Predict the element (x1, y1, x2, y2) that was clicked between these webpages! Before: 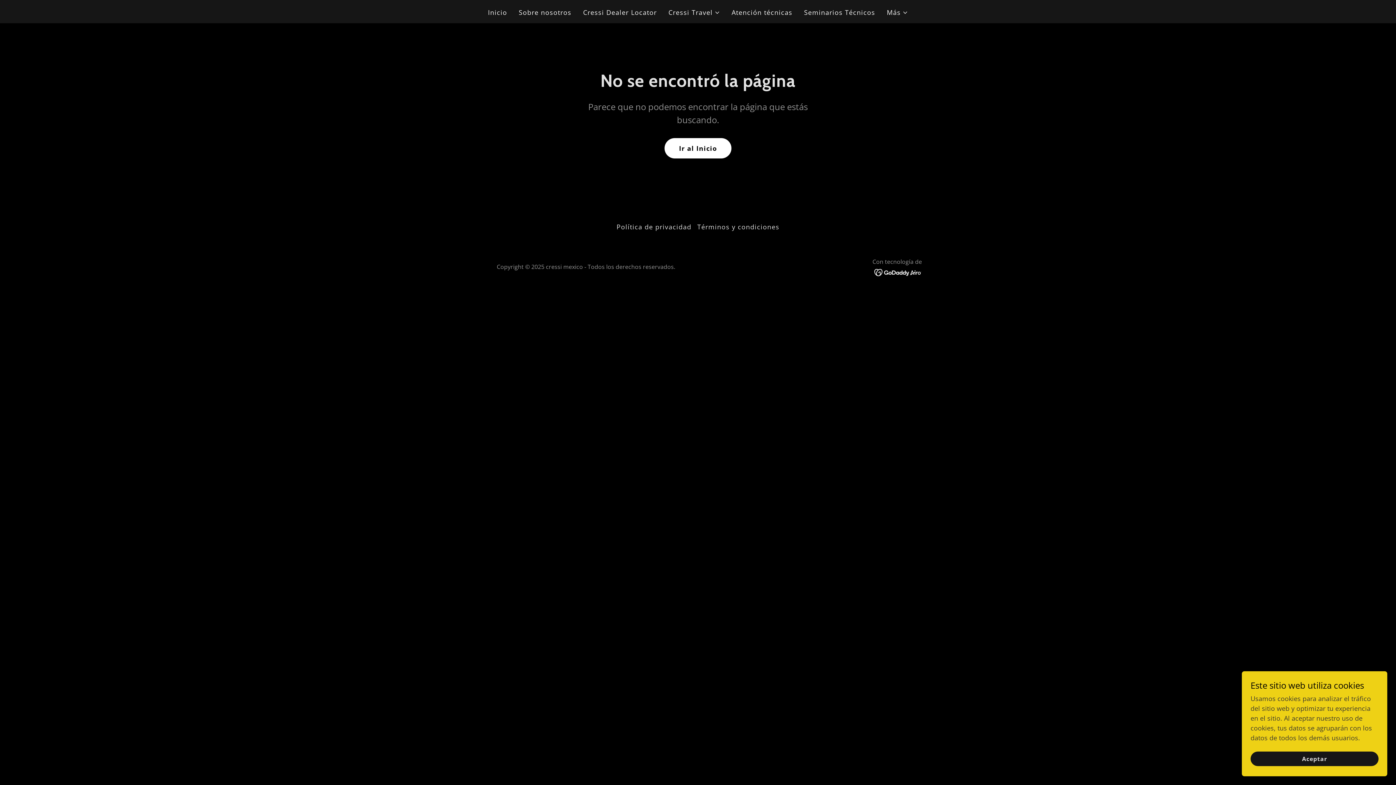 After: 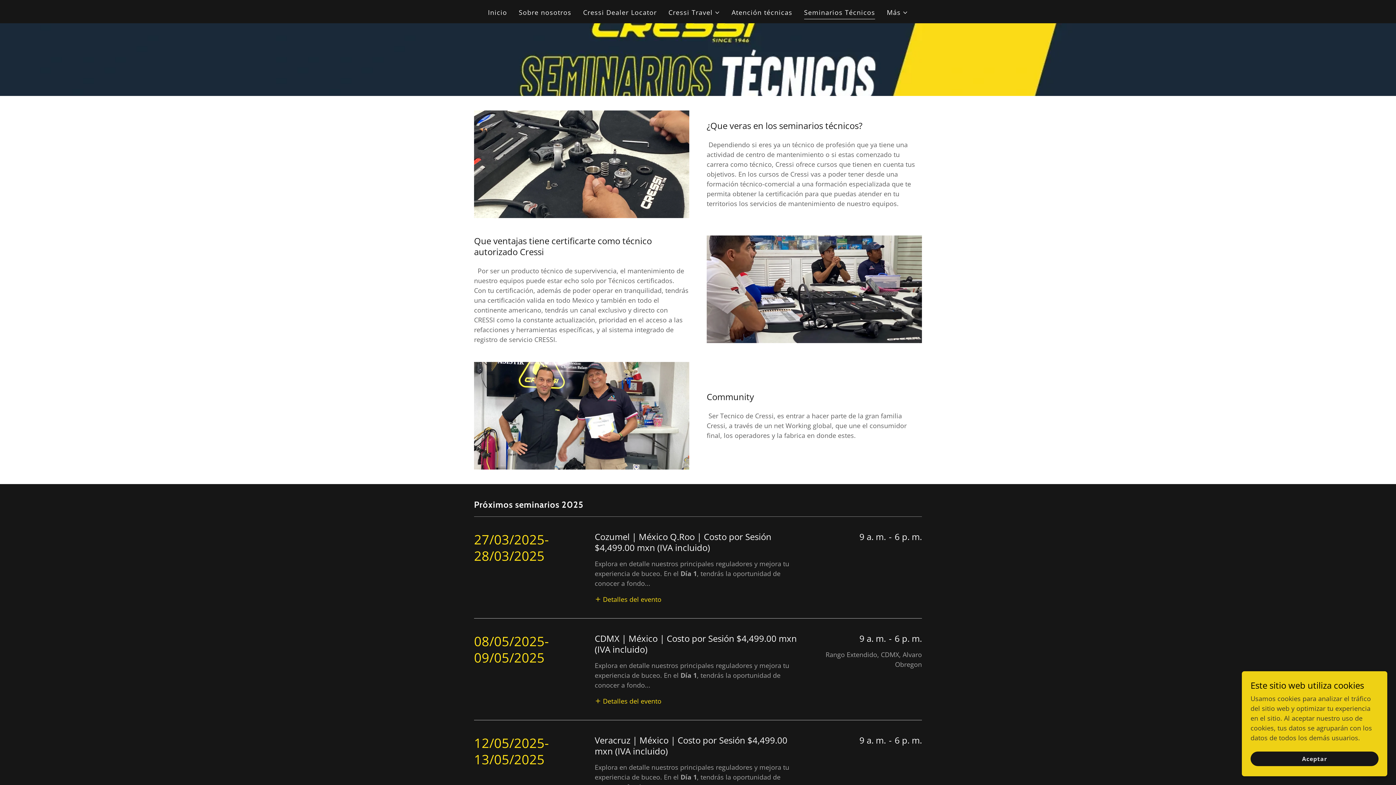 Action: bbox: (802, 5, 877, 19) label: Seminarios Técnicos